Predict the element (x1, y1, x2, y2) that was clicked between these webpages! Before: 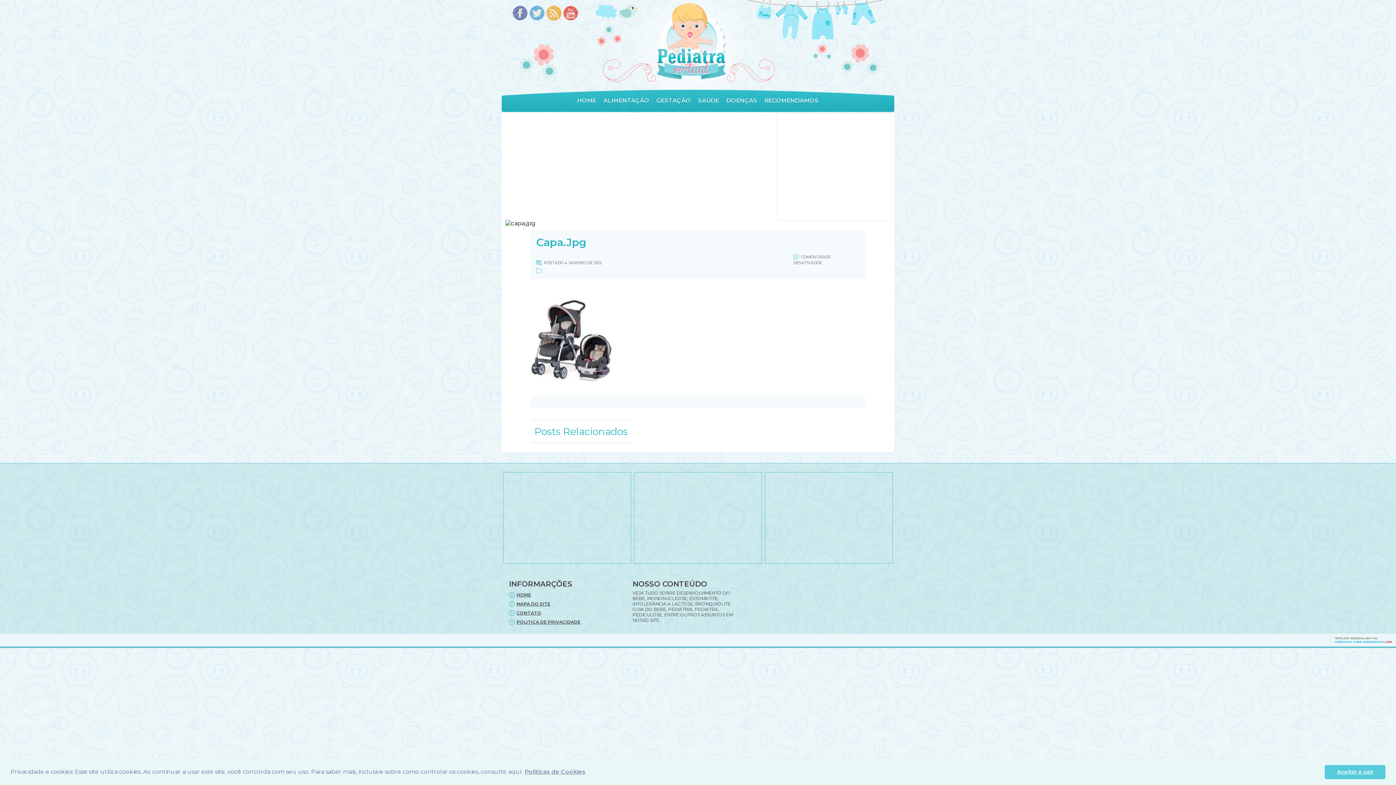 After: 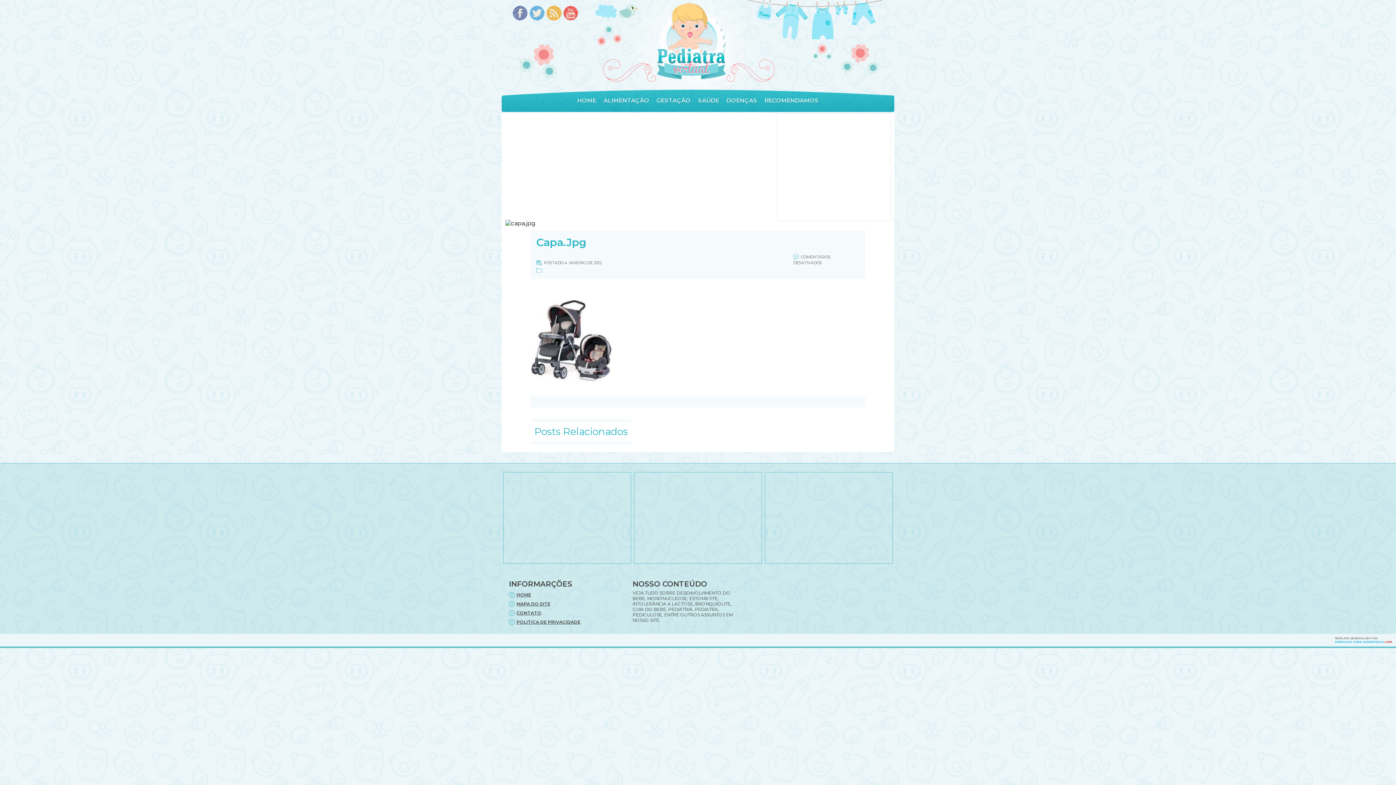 Action: bbox: (1325, 765, 1385, 779) label: dismiss cookie message